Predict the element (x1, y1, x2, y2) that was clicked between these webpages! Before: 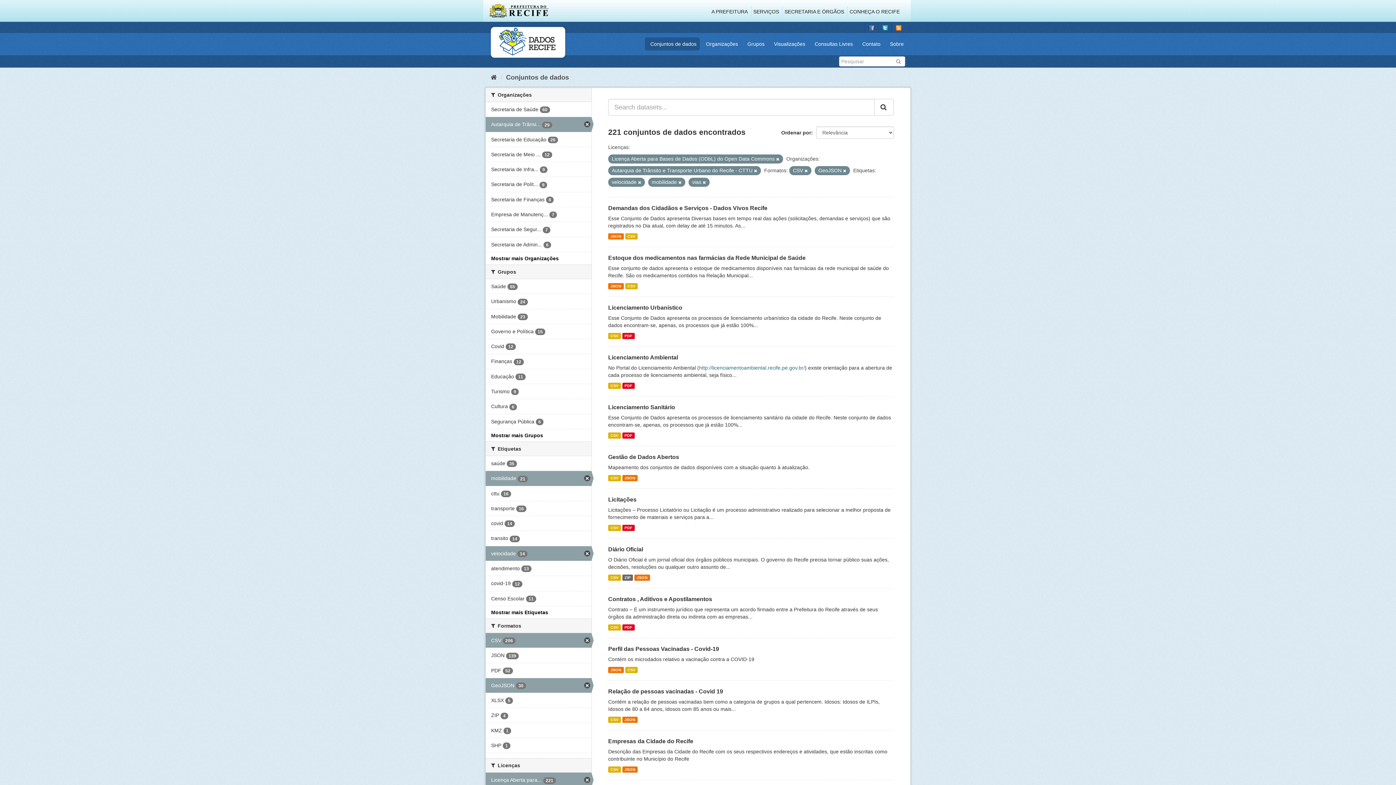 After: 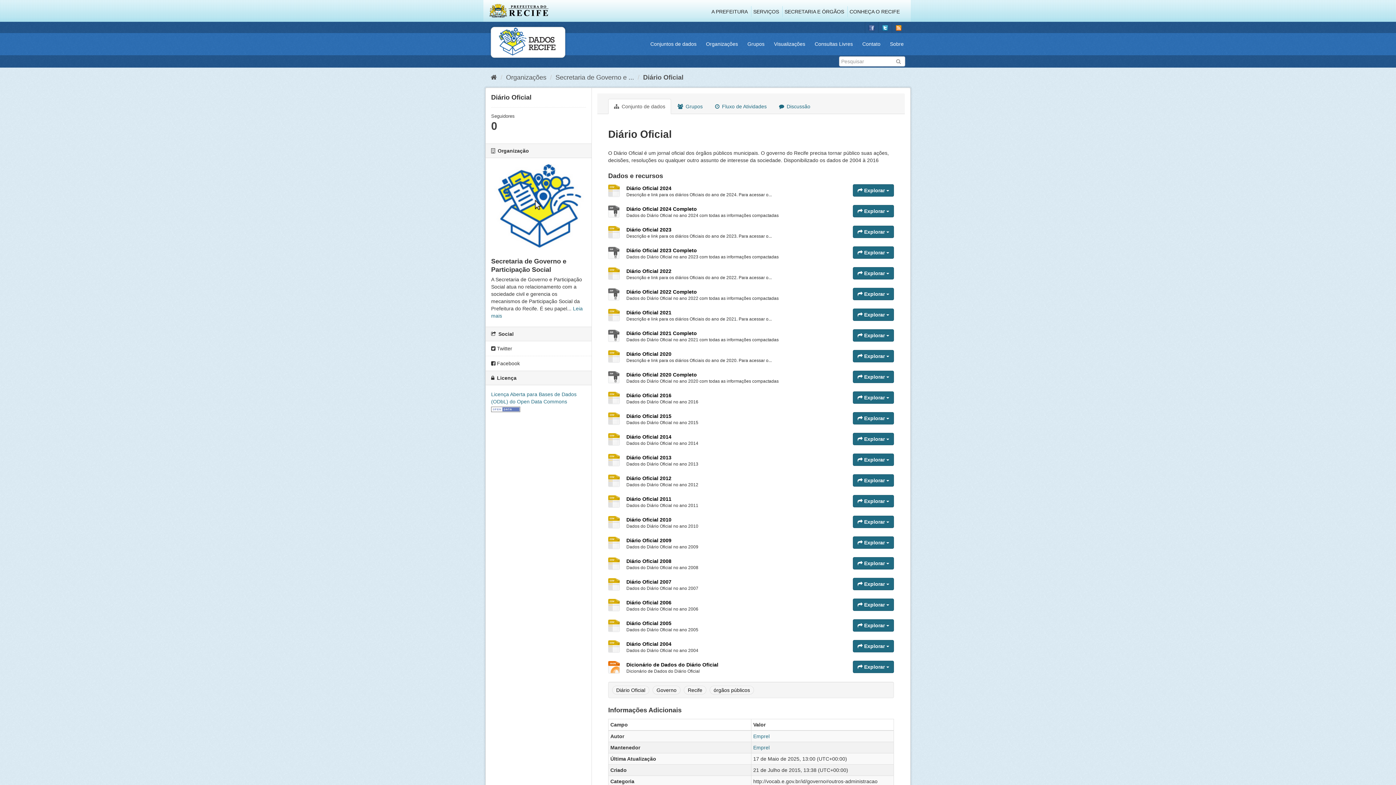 Action: label: JSON bbox: (634, 574, 650, 581)